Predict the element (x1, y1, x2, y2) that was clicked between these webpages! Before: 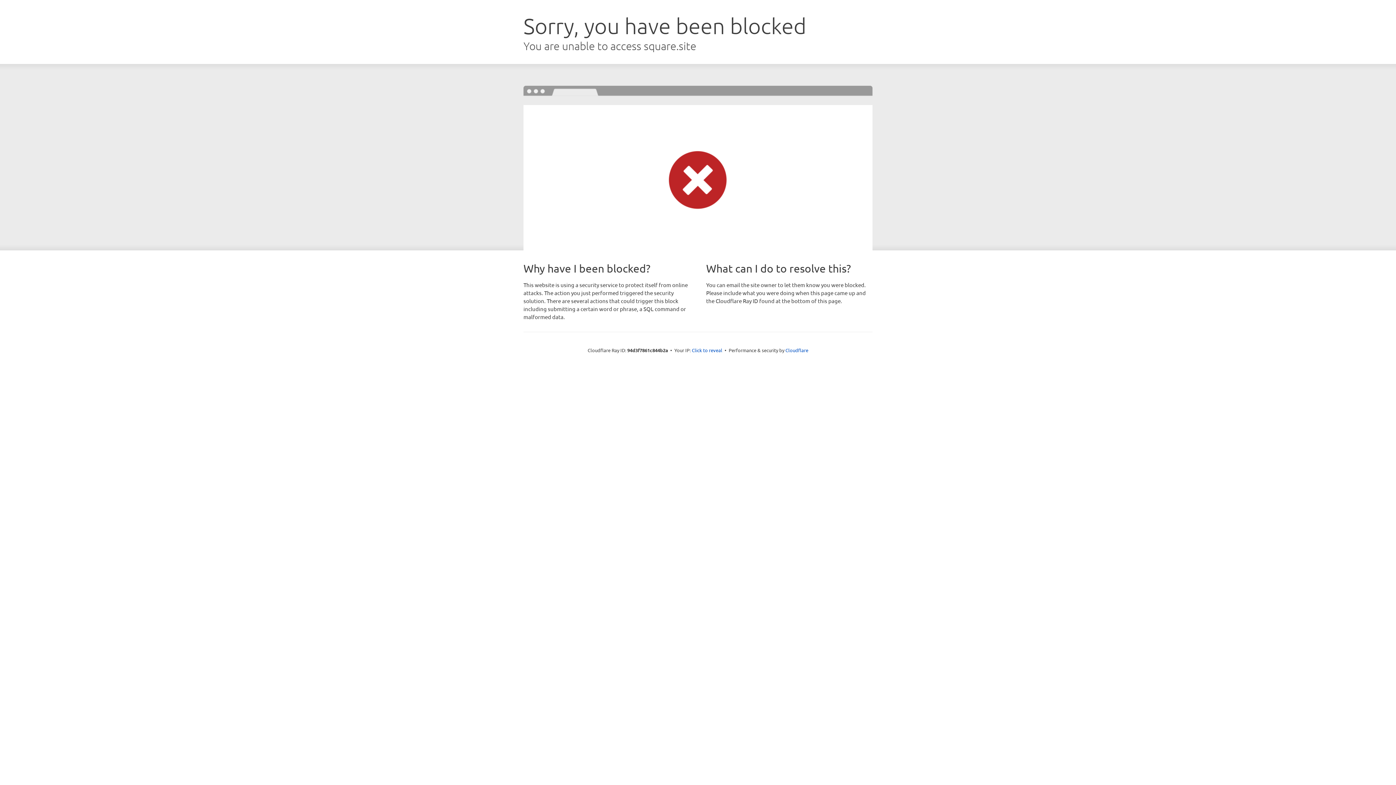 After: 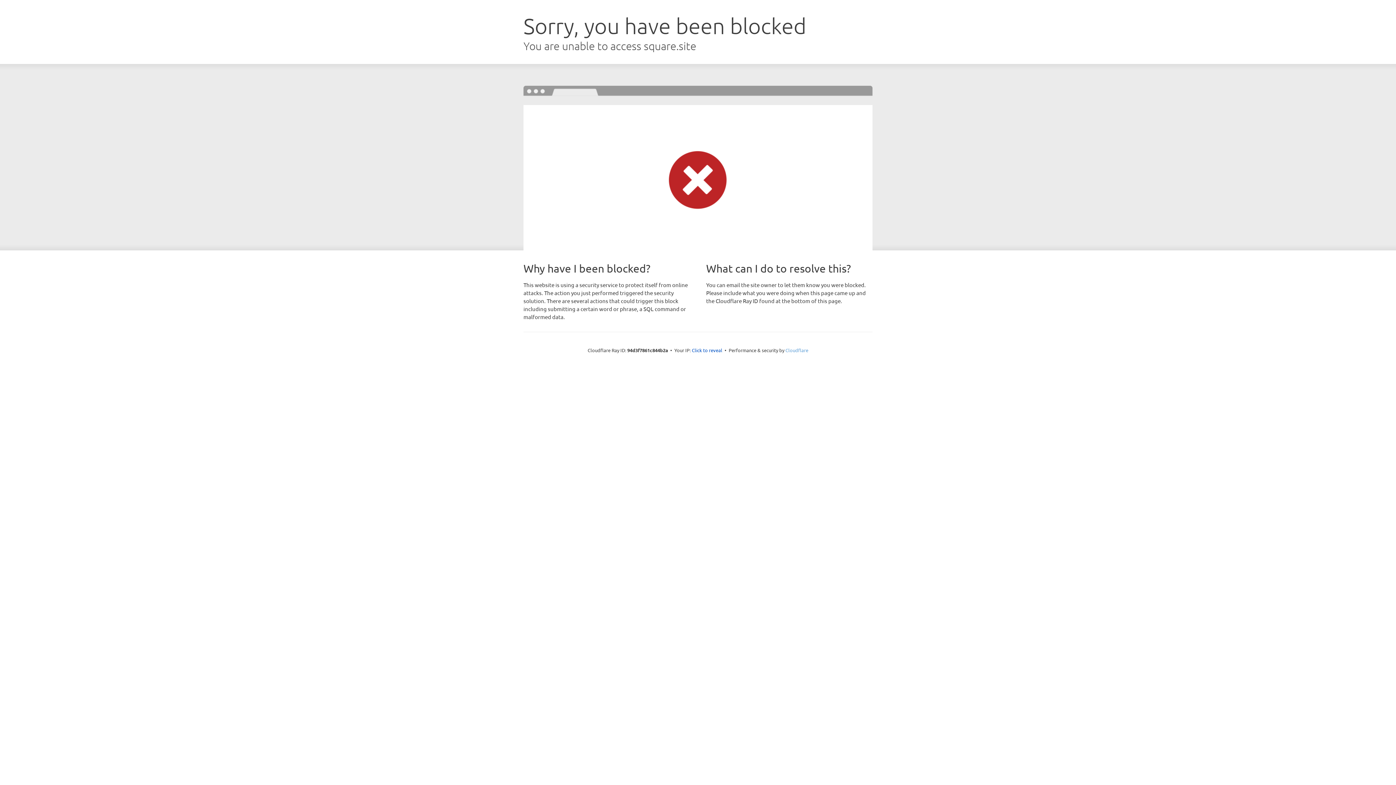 Action: label: Cloudflare bbox: (785, 347, 808, 353)